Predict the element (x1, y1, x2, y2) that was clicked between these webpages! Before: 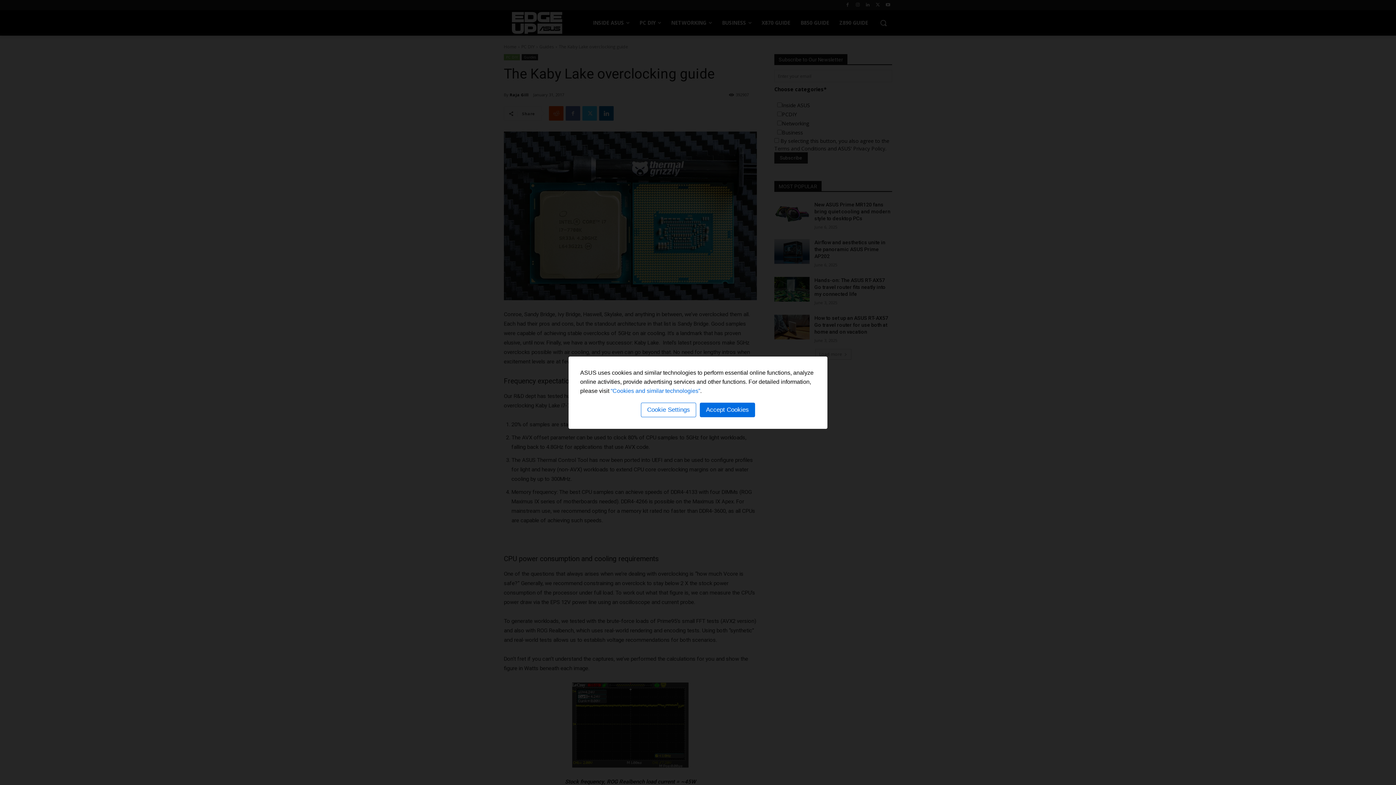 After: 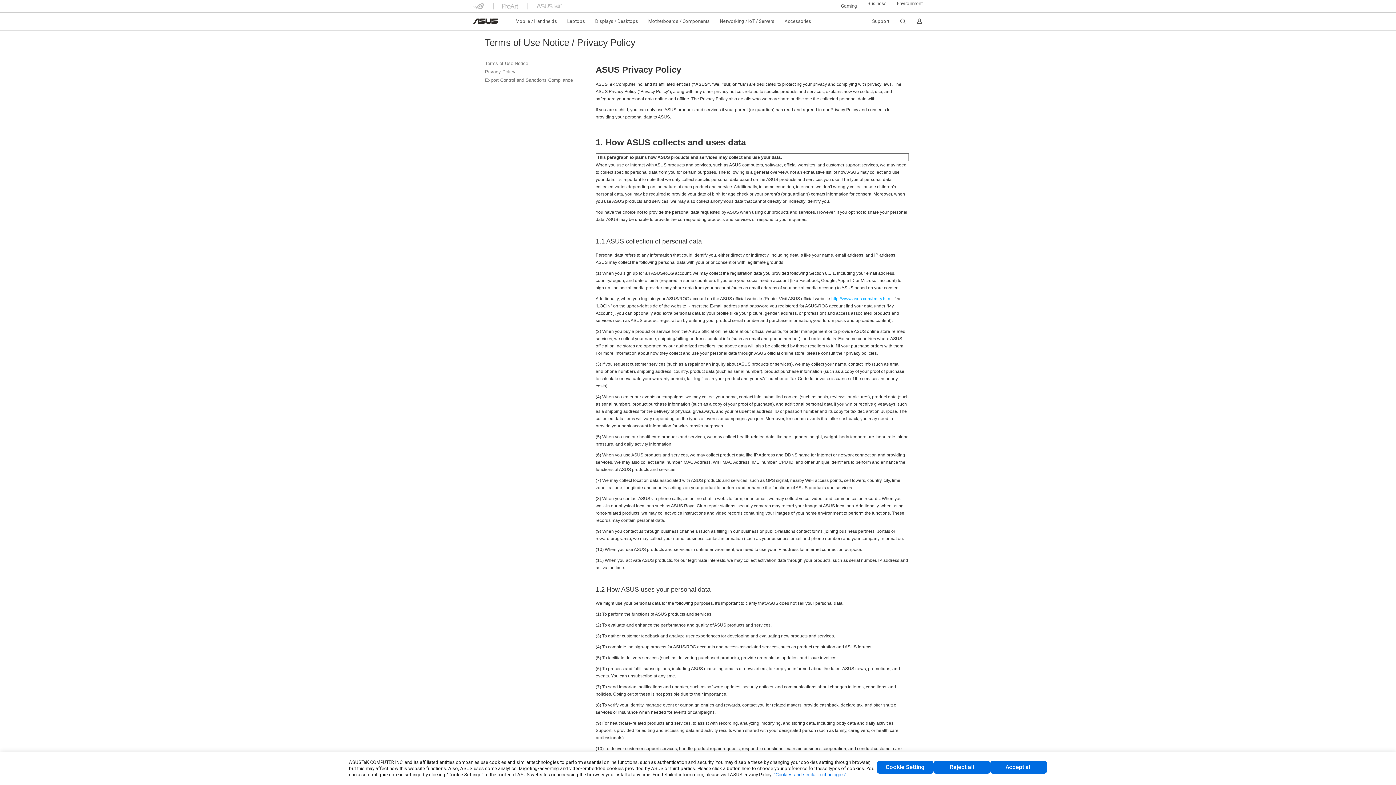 Action: label: “Cookies and similar technologies” bbox: (610, 387, 700, 394)